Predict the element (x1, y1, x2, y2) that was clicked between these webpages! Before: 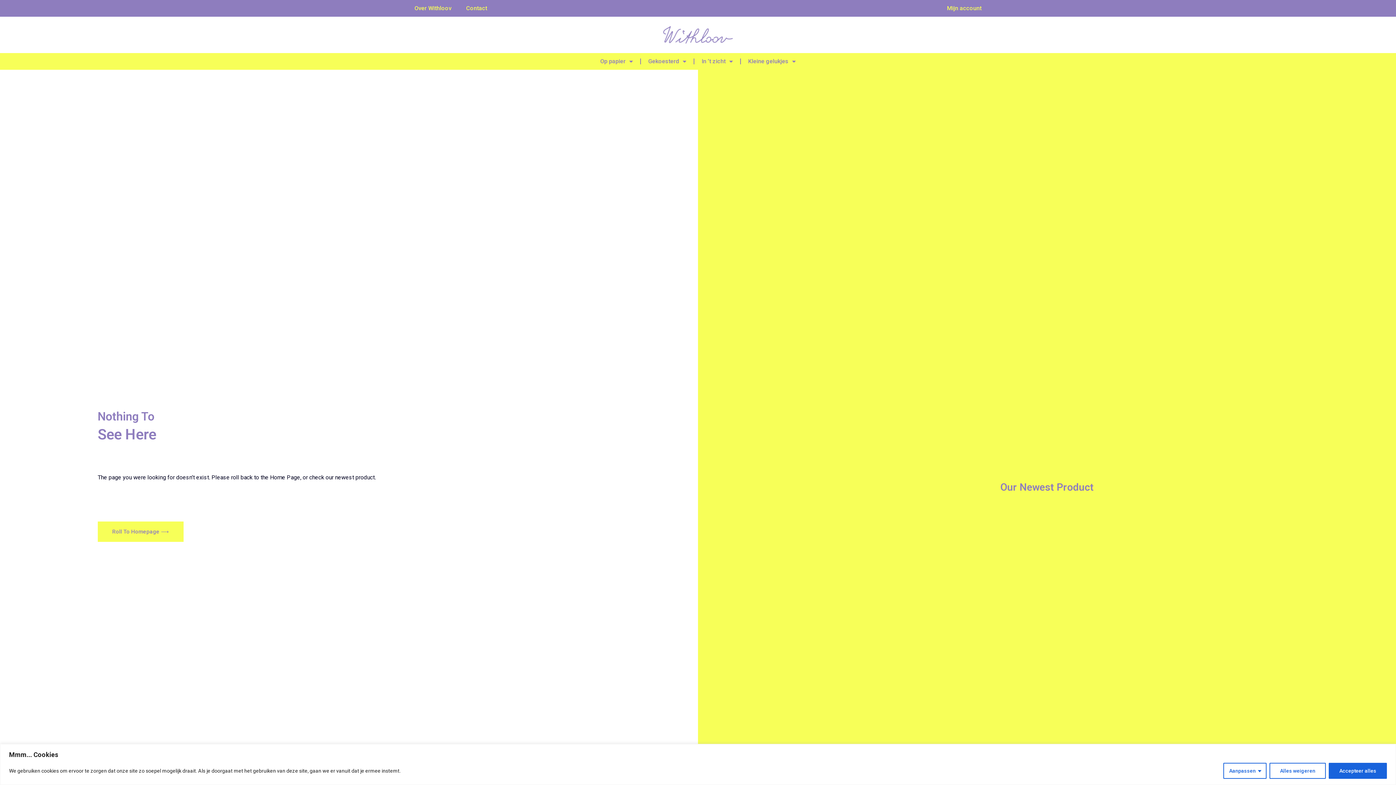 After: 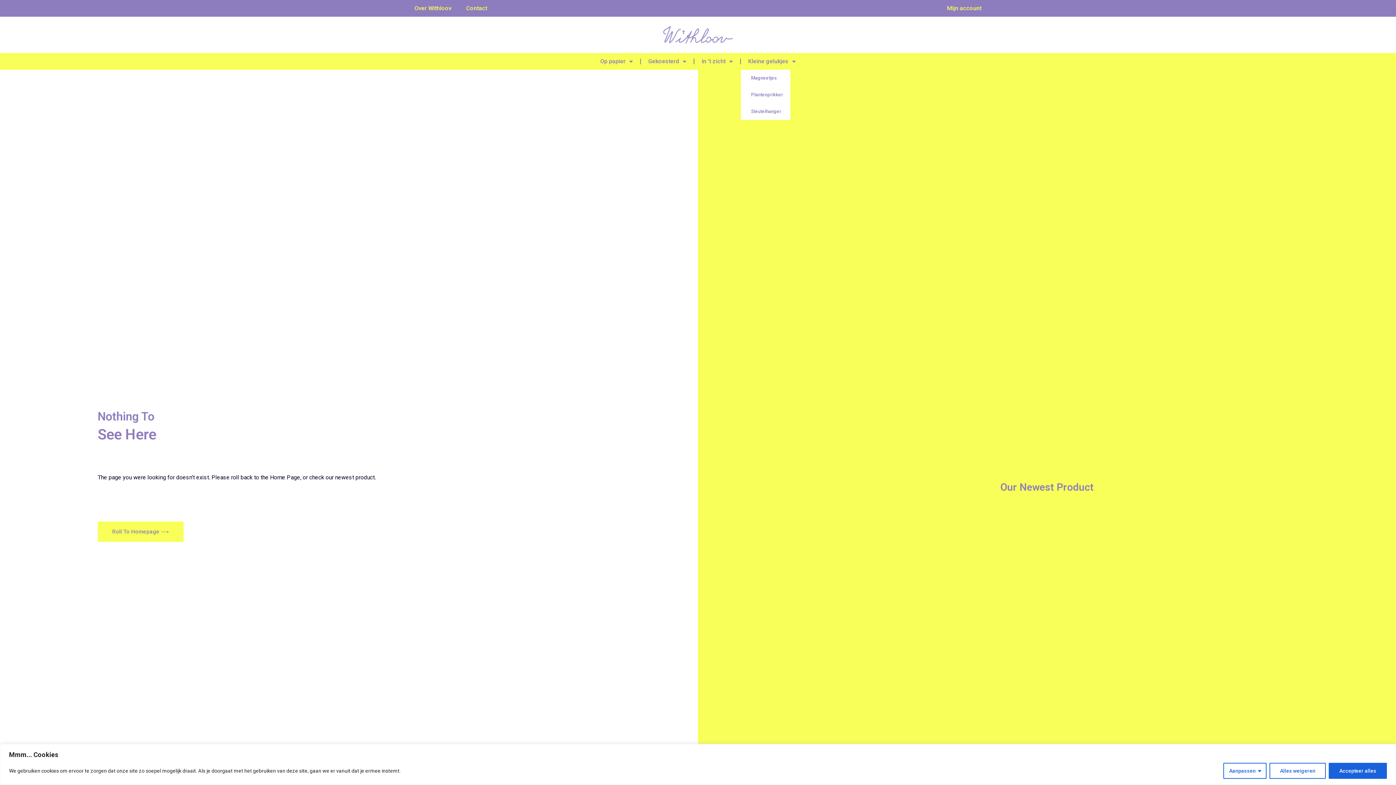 Action: bbox: (741, 53, 803, 69) label: Kleine gelukjes